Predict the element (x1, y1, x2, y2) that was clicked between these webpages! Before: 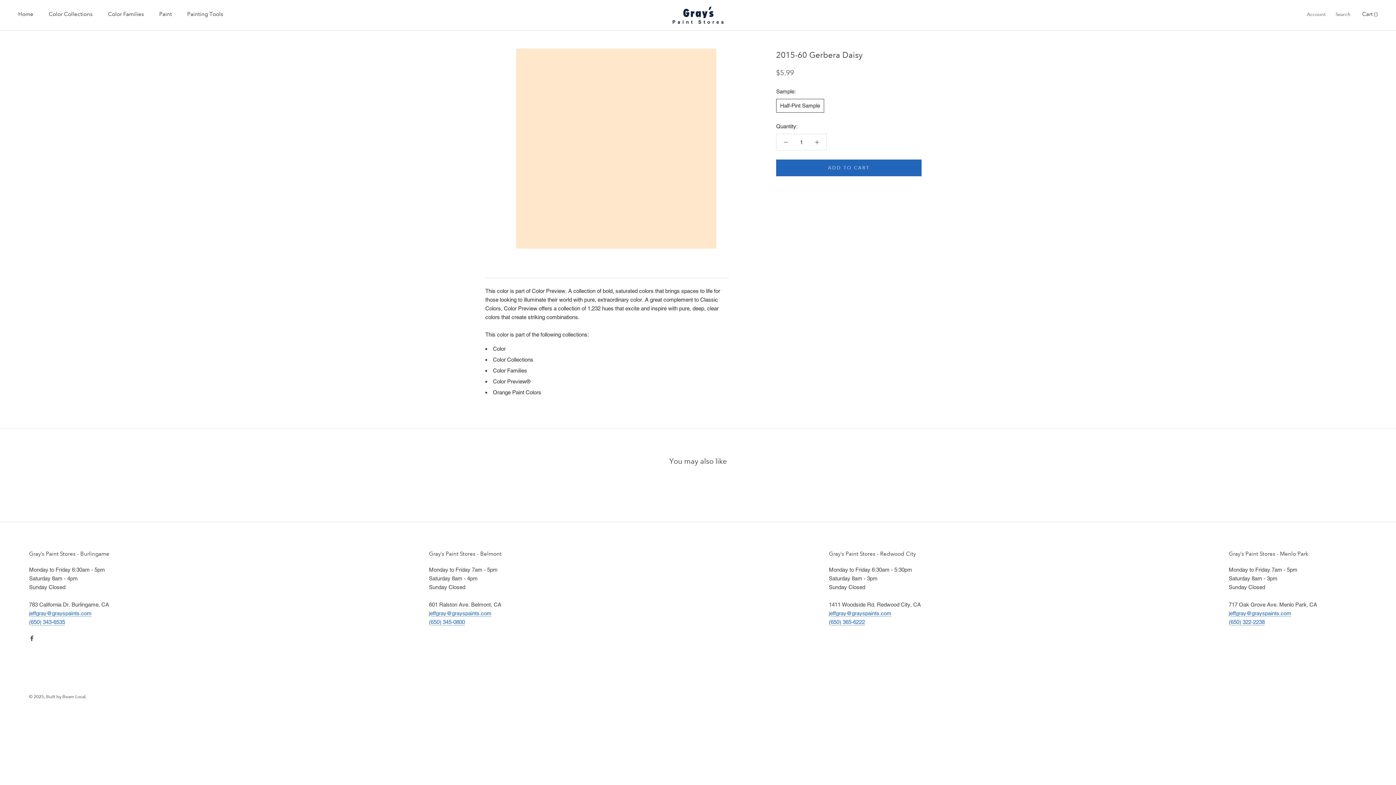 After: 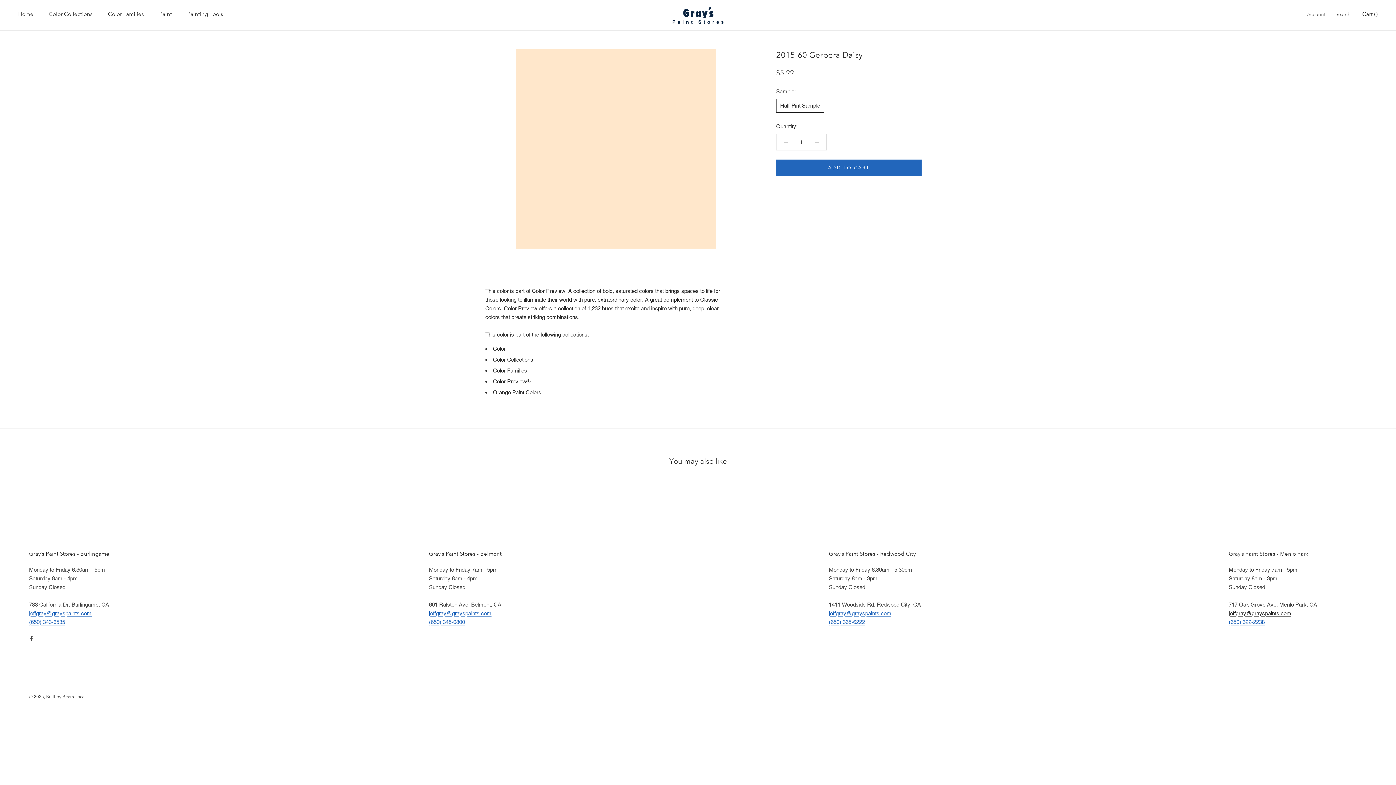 Action: label: jeffgray@grayspaints.com bbox: (1229, 610, 1291, 616)